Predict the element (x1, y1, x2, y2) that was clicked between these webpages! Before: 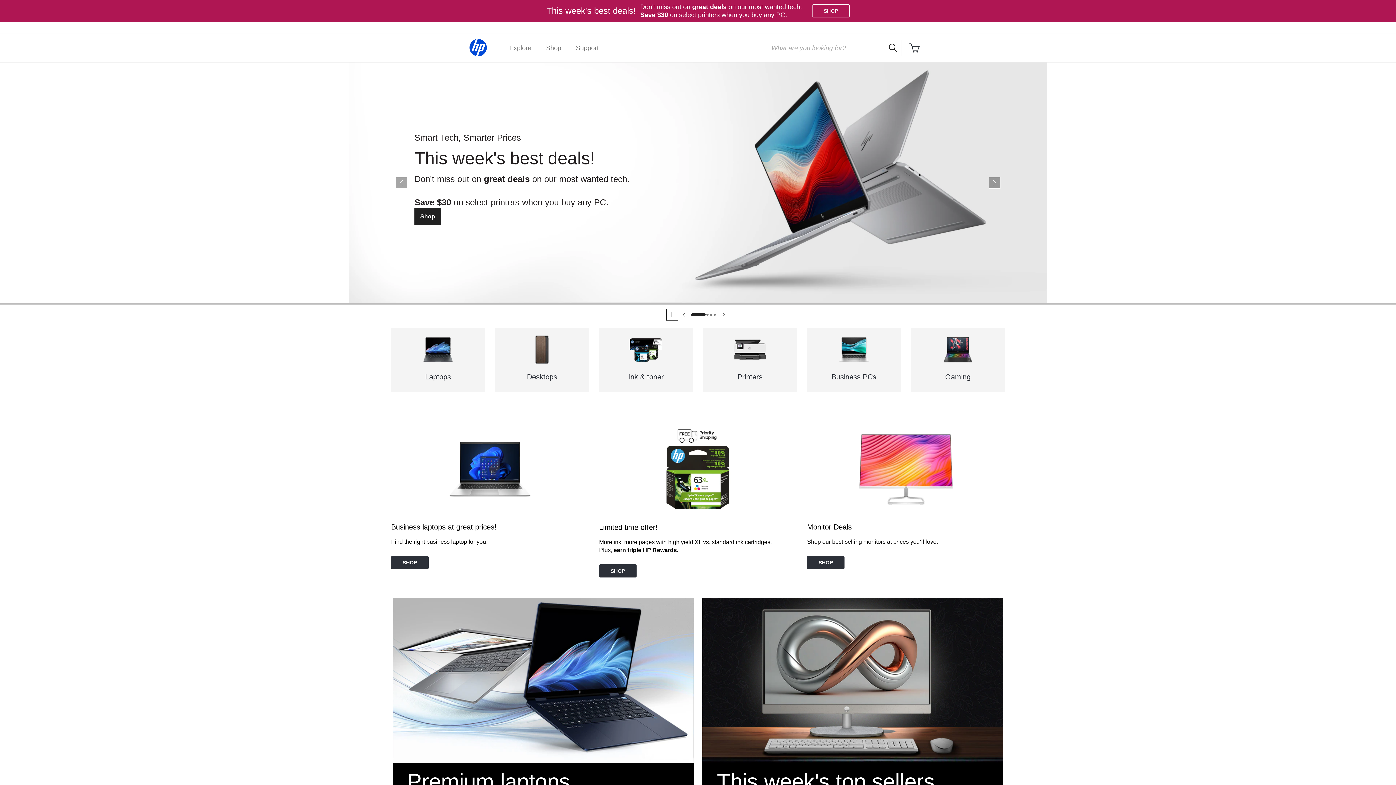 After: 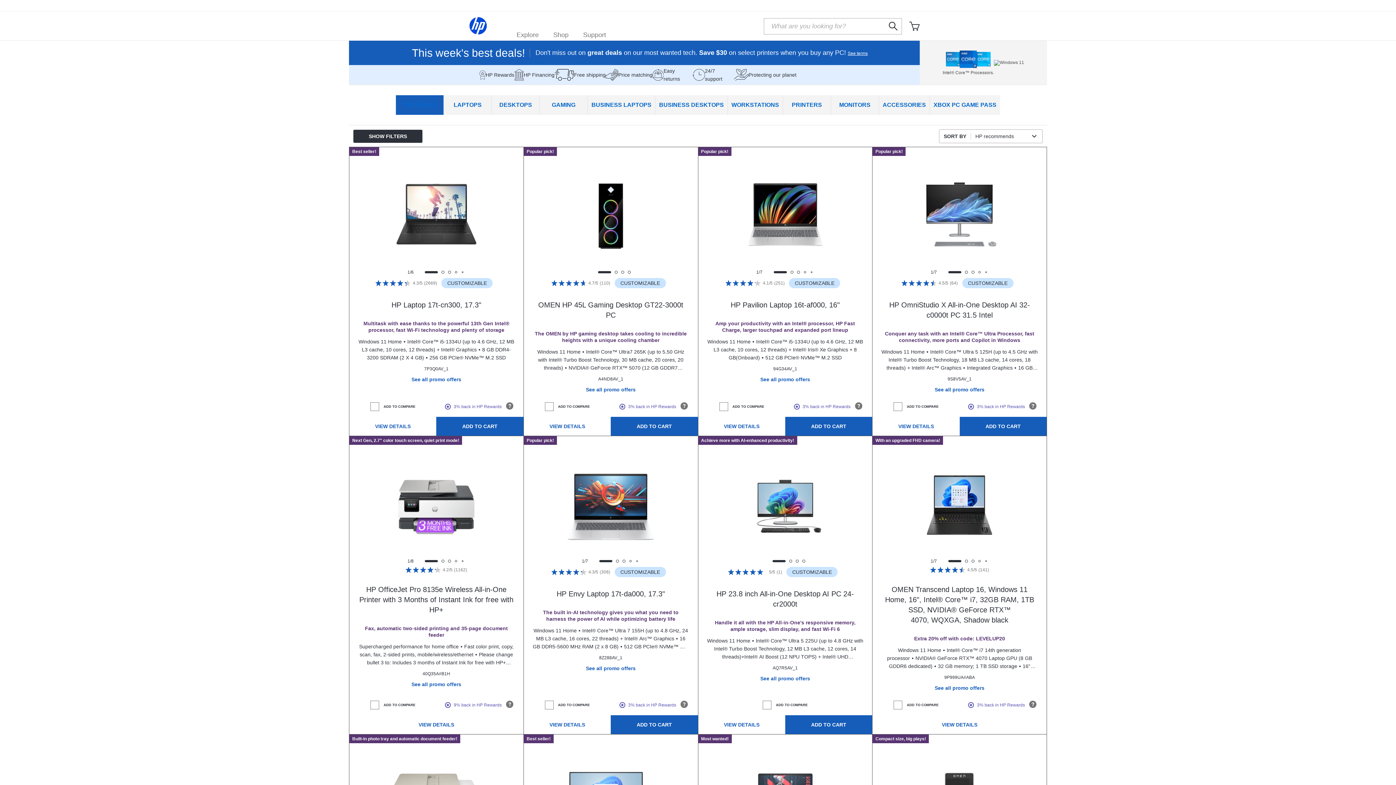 Action: label: Shop bbox: (812, 4, 849, 17)